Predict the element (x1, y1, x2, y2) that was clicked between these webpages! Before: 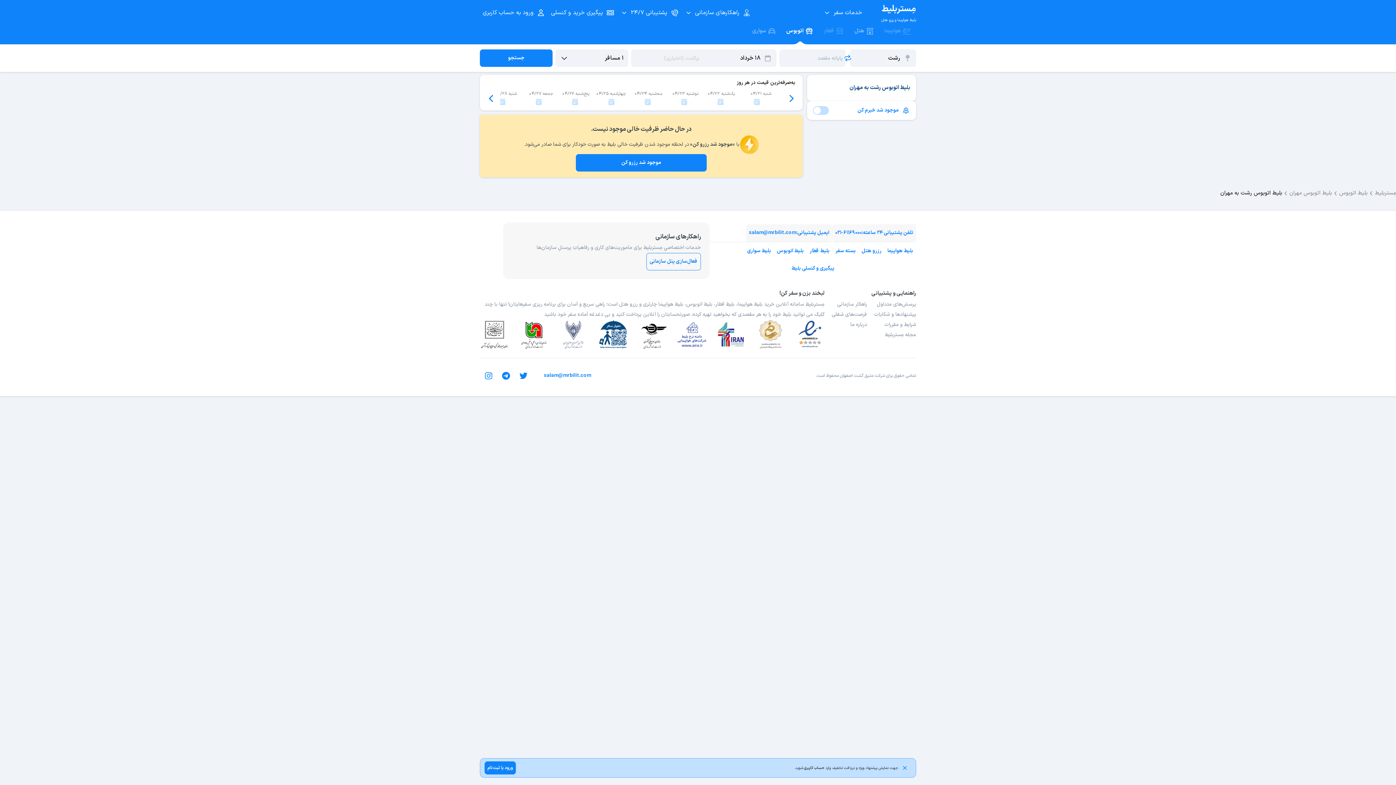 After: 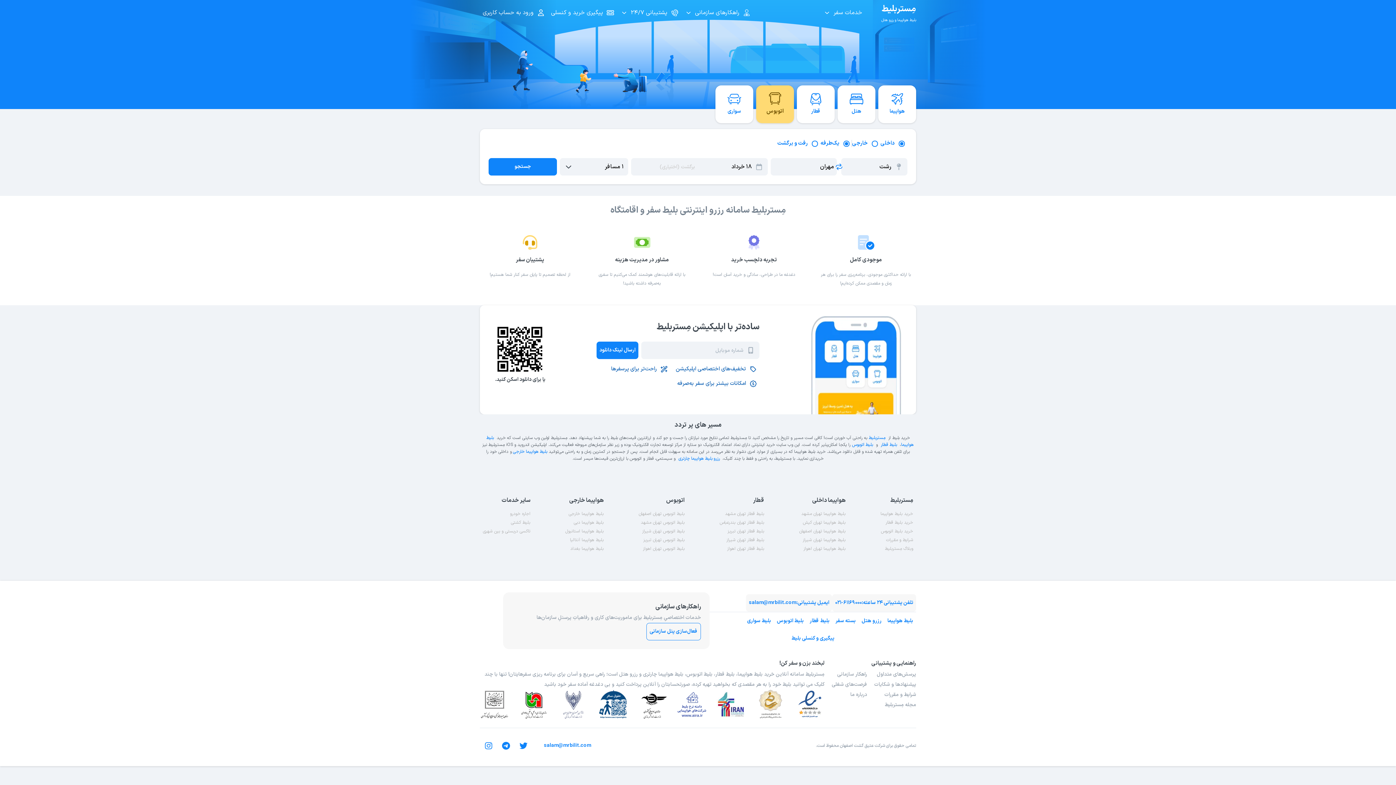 Action: bbox: (881, 1, 916, 23) label: مِستربلیط

بلیط هواپیما و رزرو هتل